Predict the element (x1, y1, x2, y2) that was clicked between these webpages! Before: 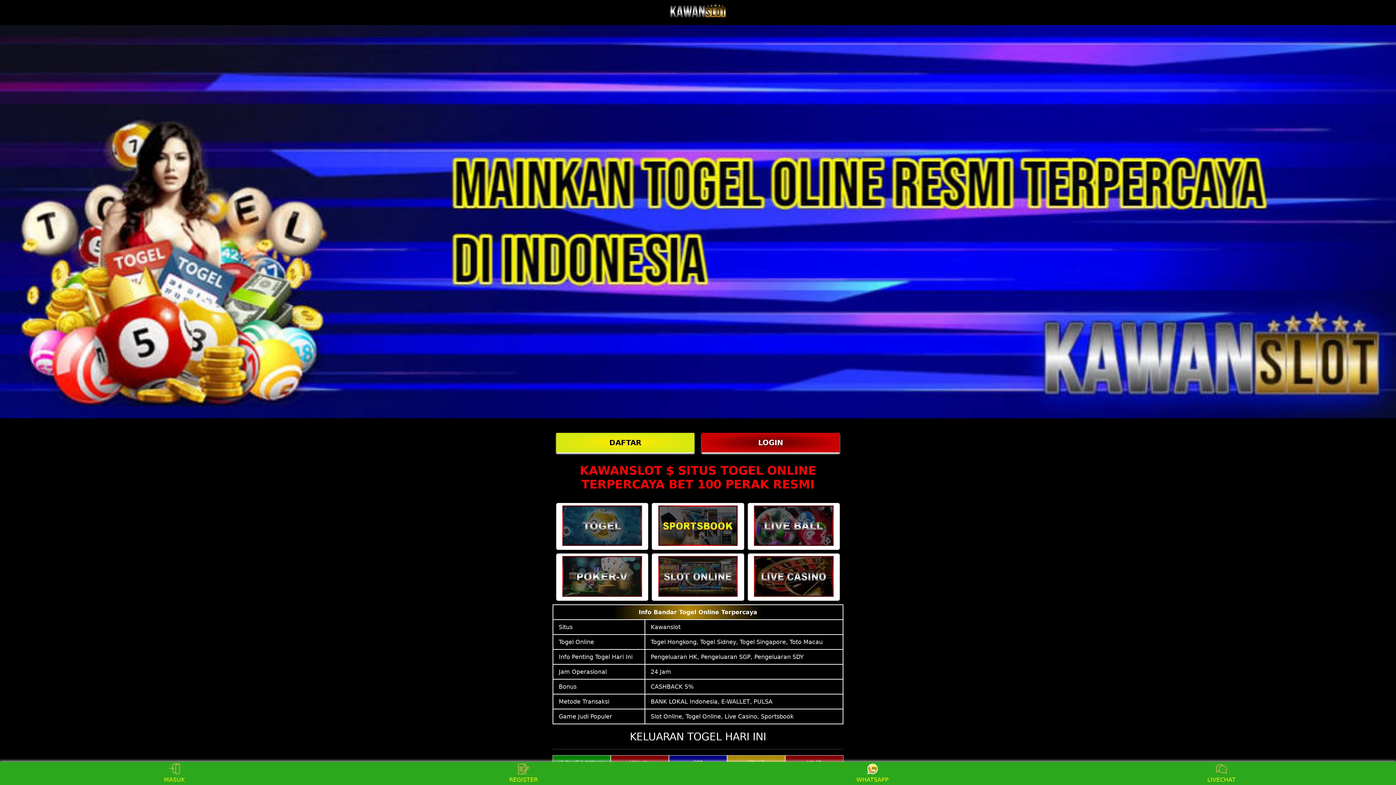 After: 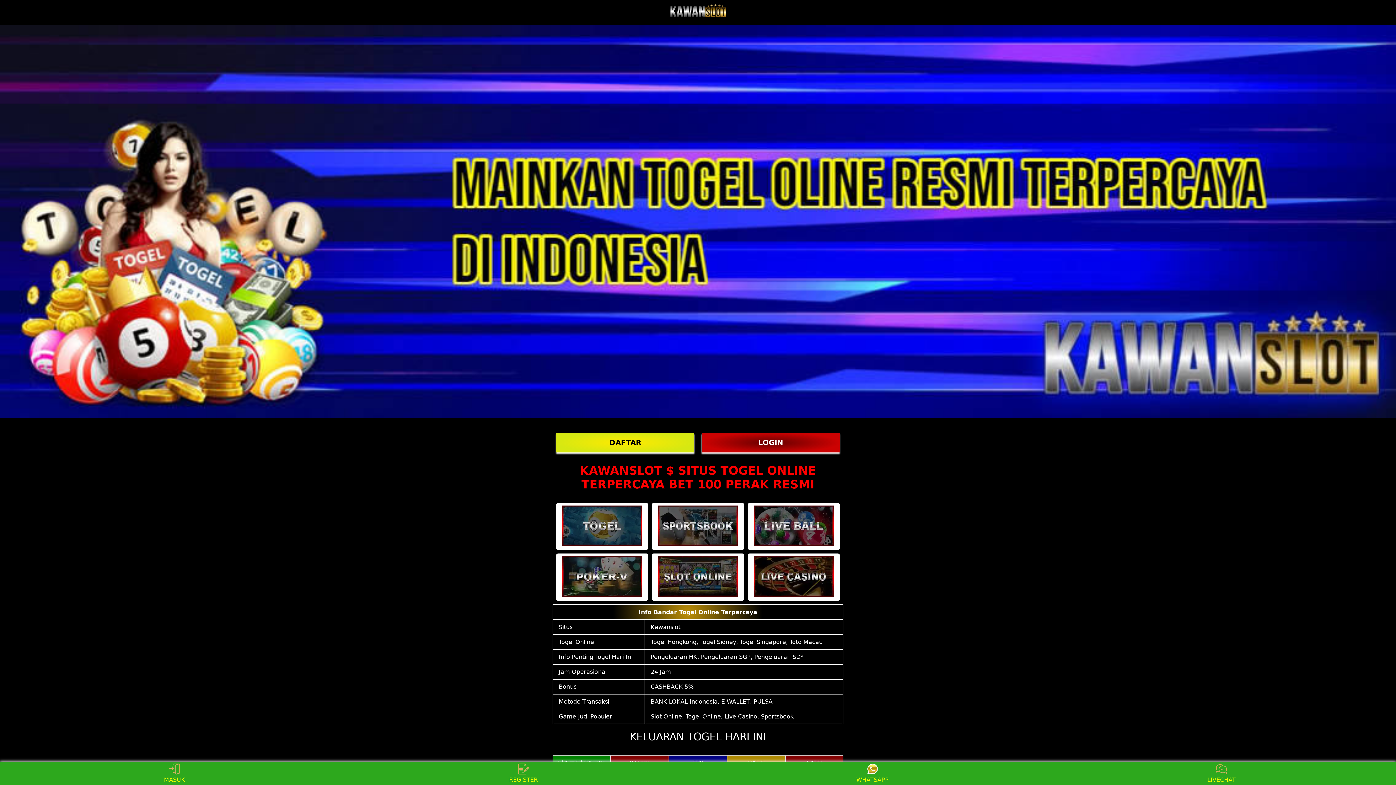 Action: bbox: (736, 764, 1009, 783) label: WHATSAPP